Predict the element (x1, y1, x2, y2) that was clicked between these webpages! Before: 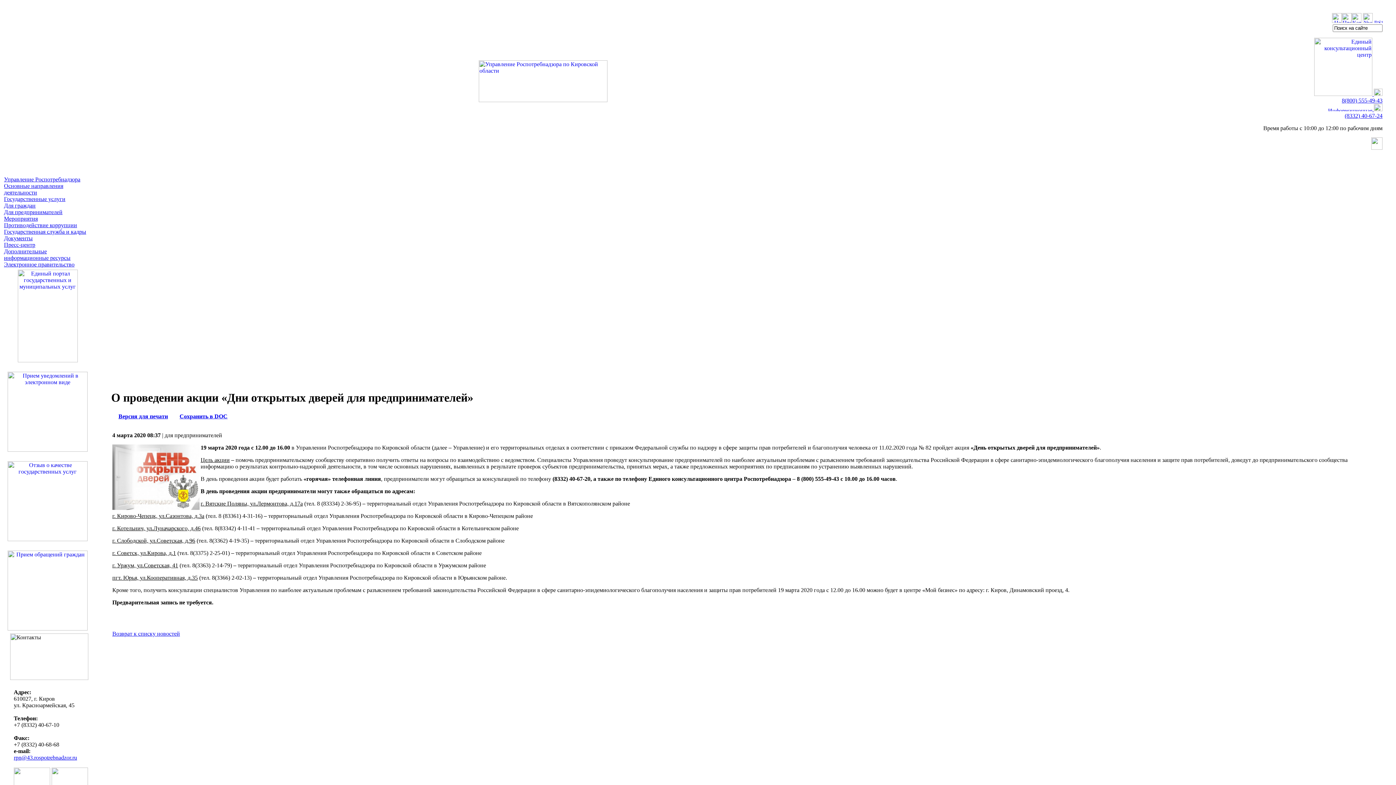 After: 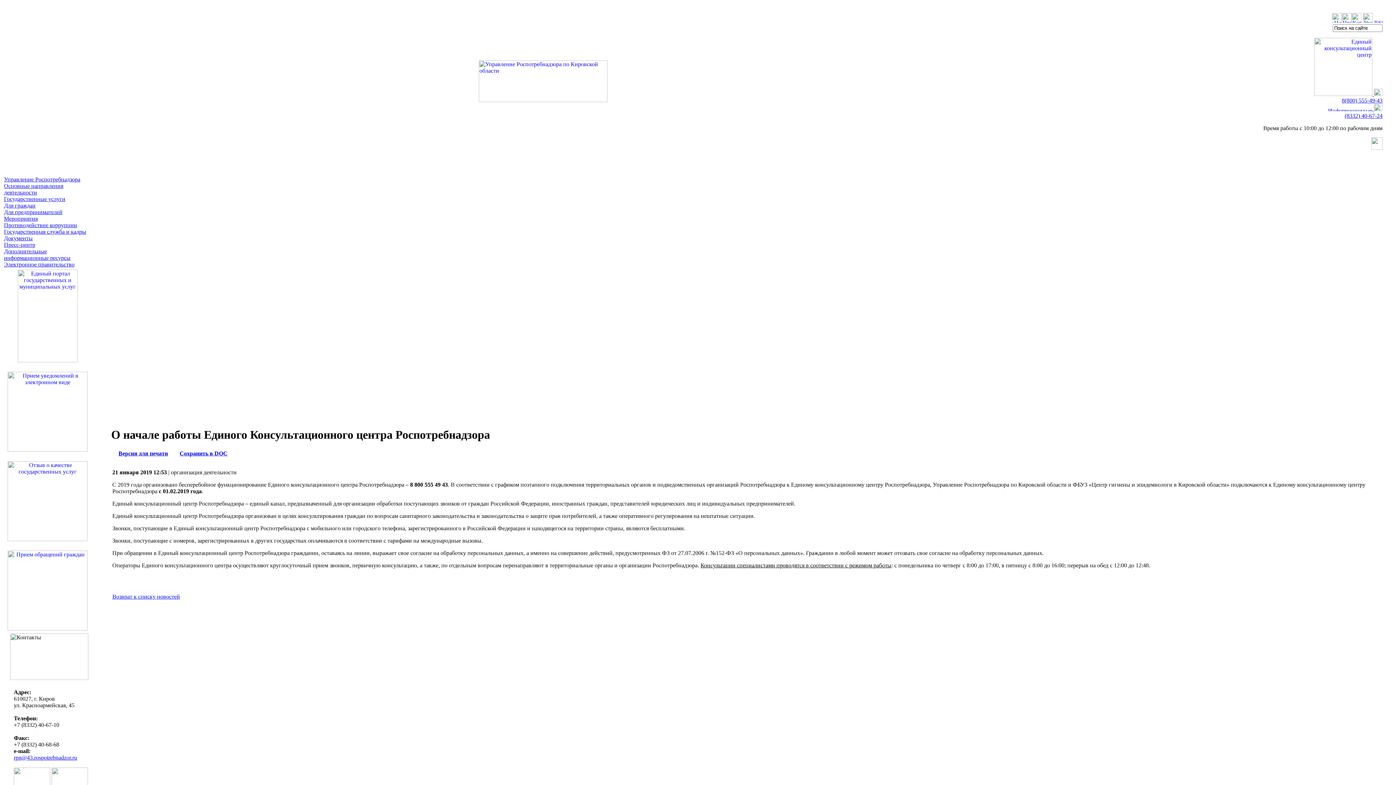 Action: bbox: (1374, 90, 1382, 97)